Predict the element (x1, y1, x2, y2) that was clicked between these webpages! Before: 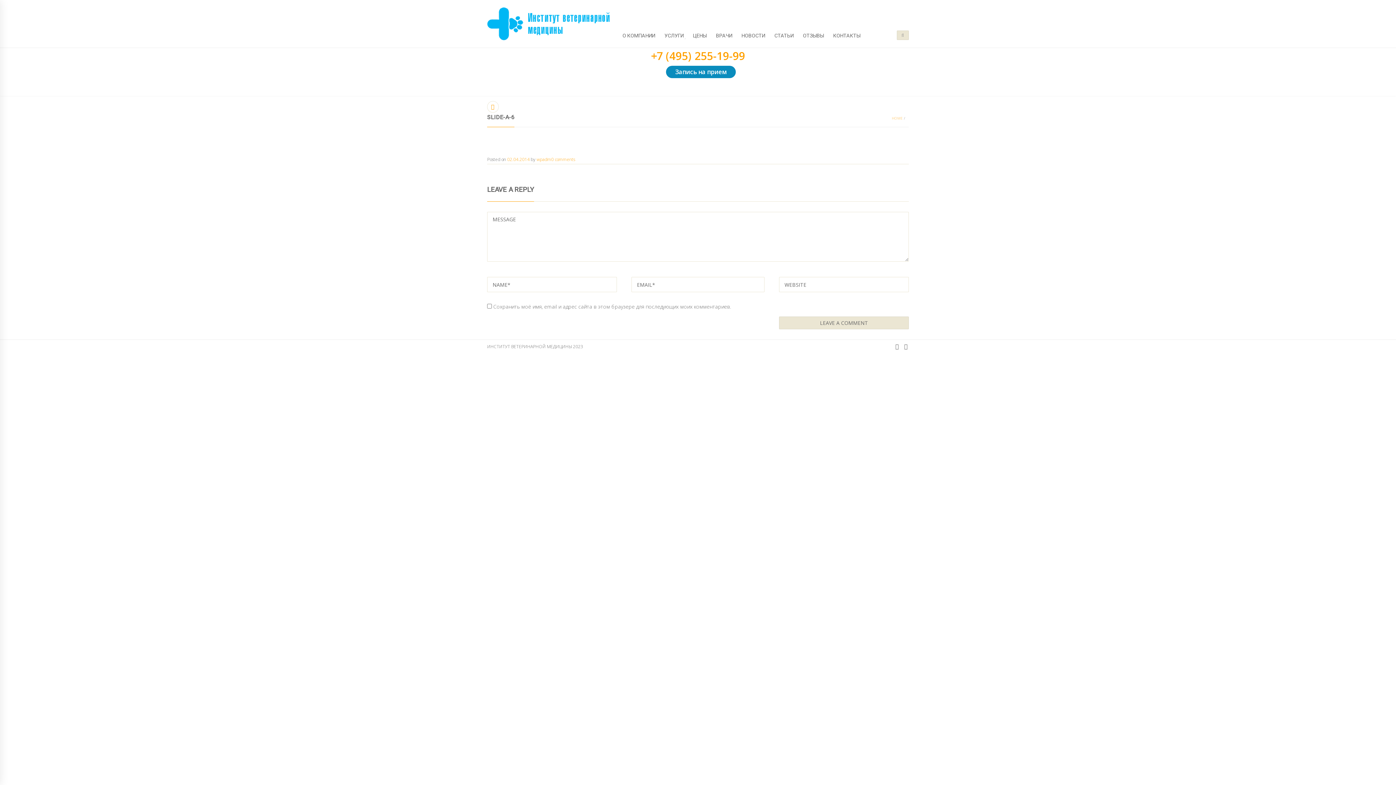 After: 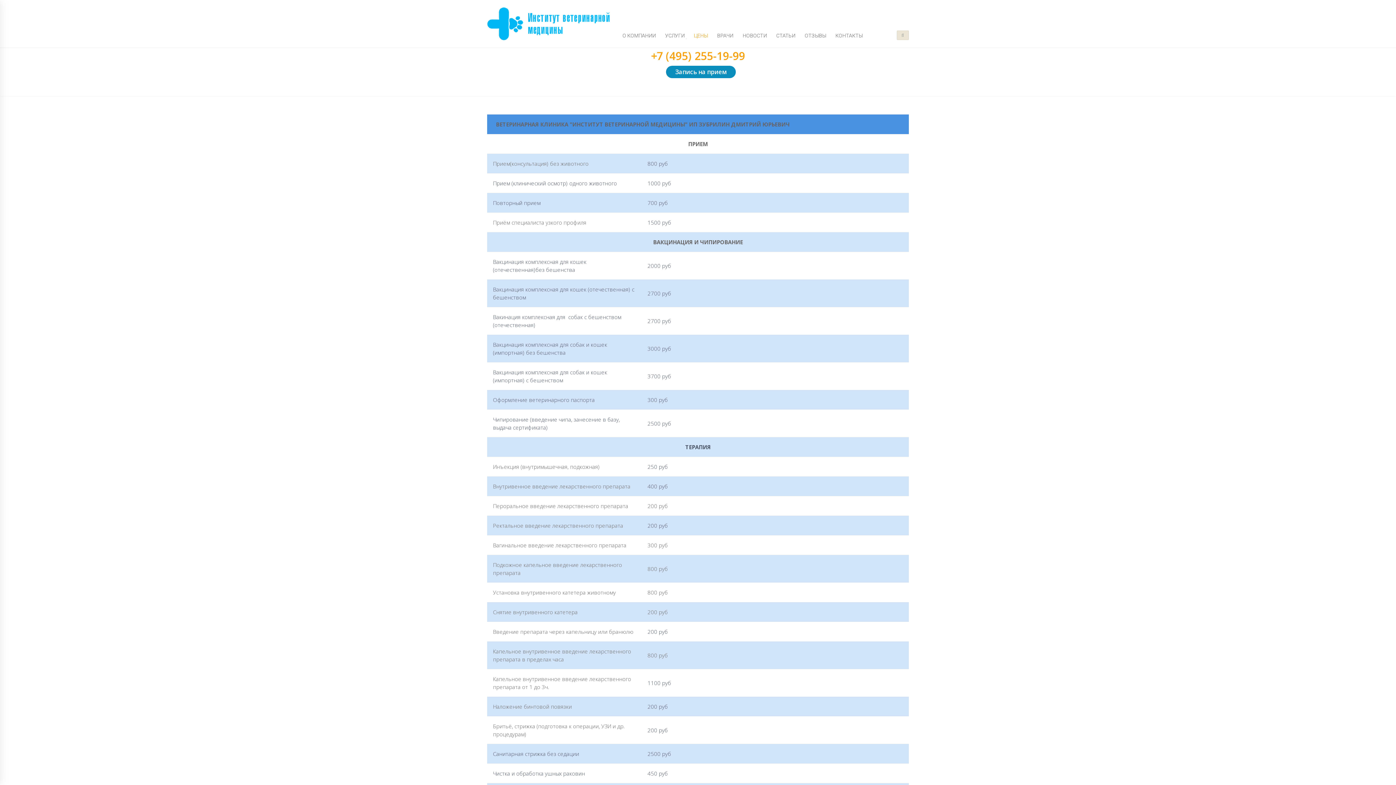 Action: bbox: (691, 21, 708, 47) label: ЦЕНЫ